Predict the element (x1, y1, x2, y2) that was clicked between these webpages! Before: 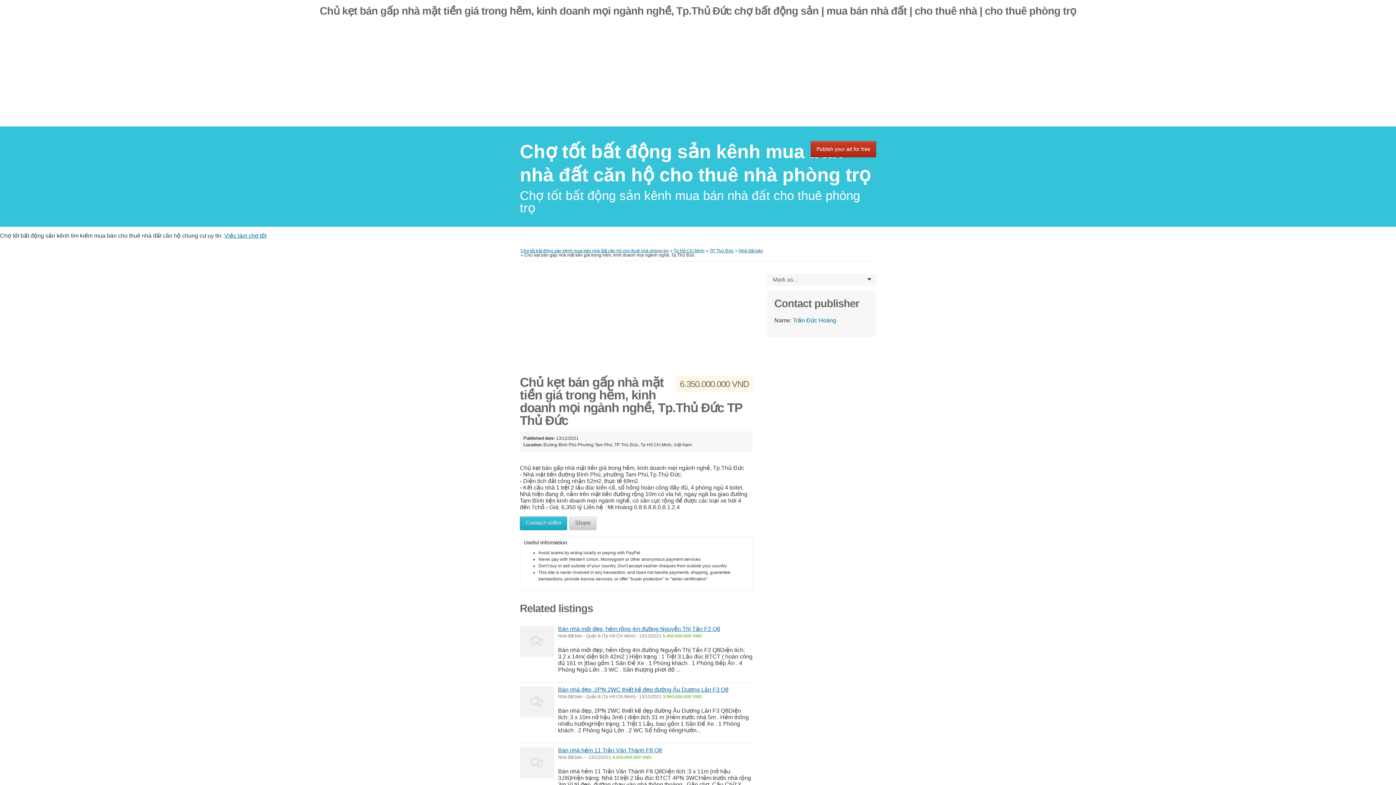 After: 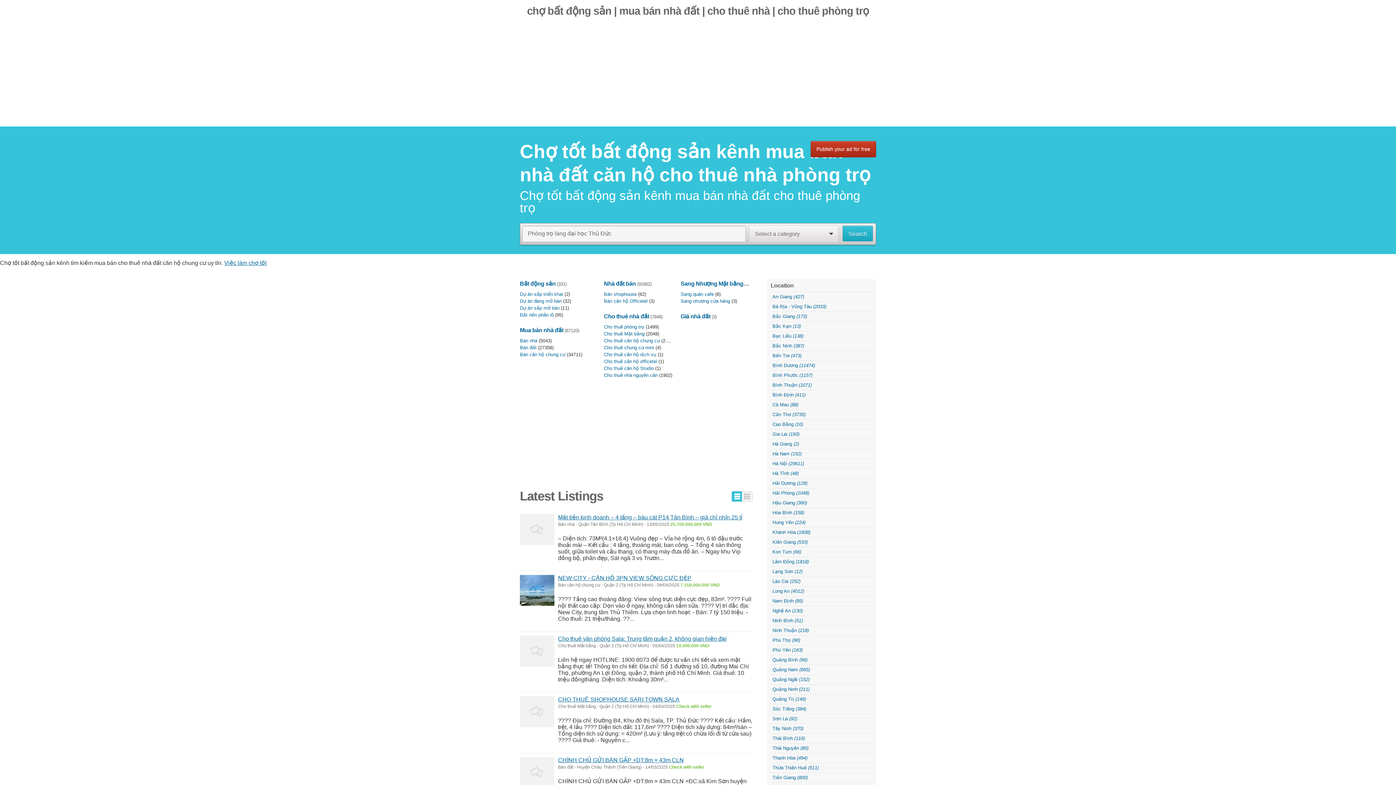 Action: label: Chợ tốt bất động sản kênh mua bán nhà đất căn hộ cho thuê nhà phòng trọ bbox: (520, 248, 668, 253)